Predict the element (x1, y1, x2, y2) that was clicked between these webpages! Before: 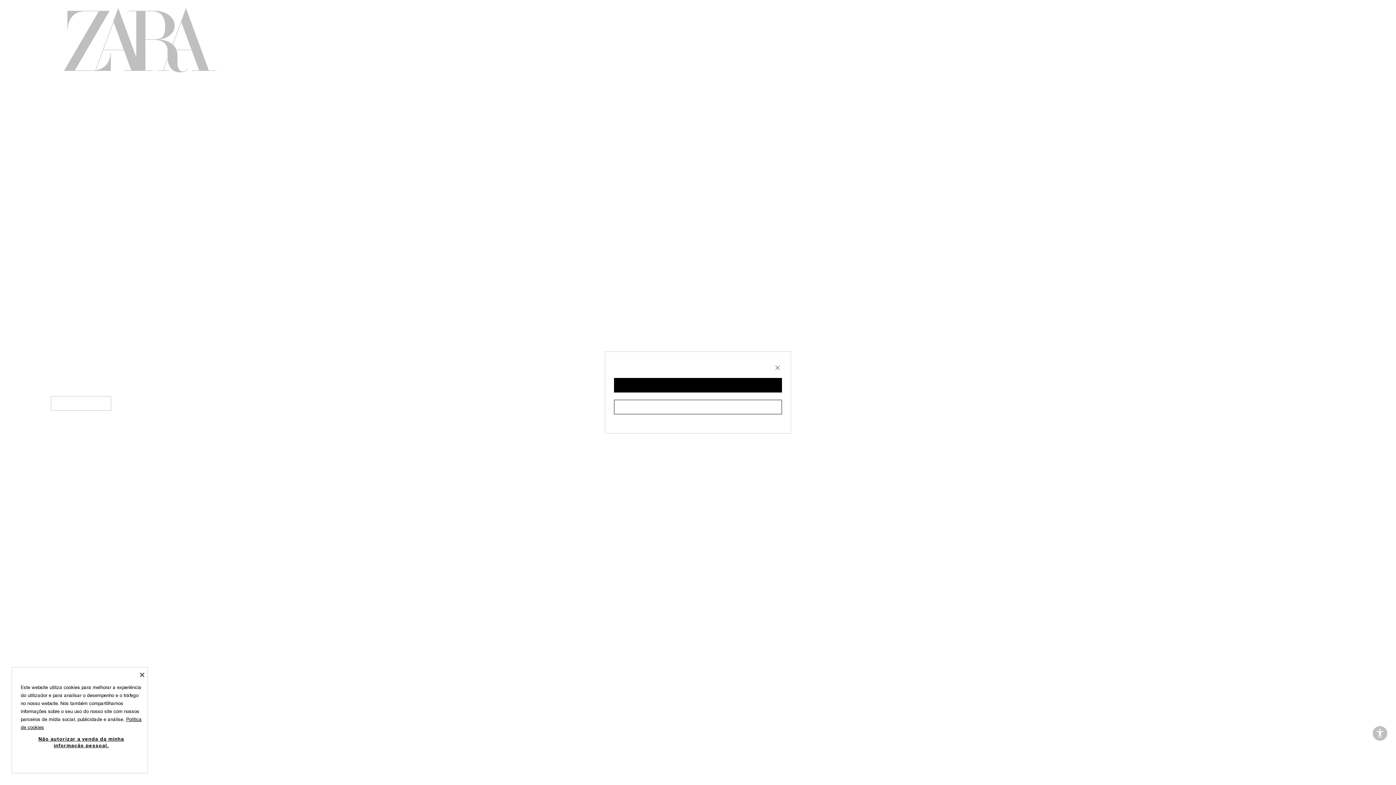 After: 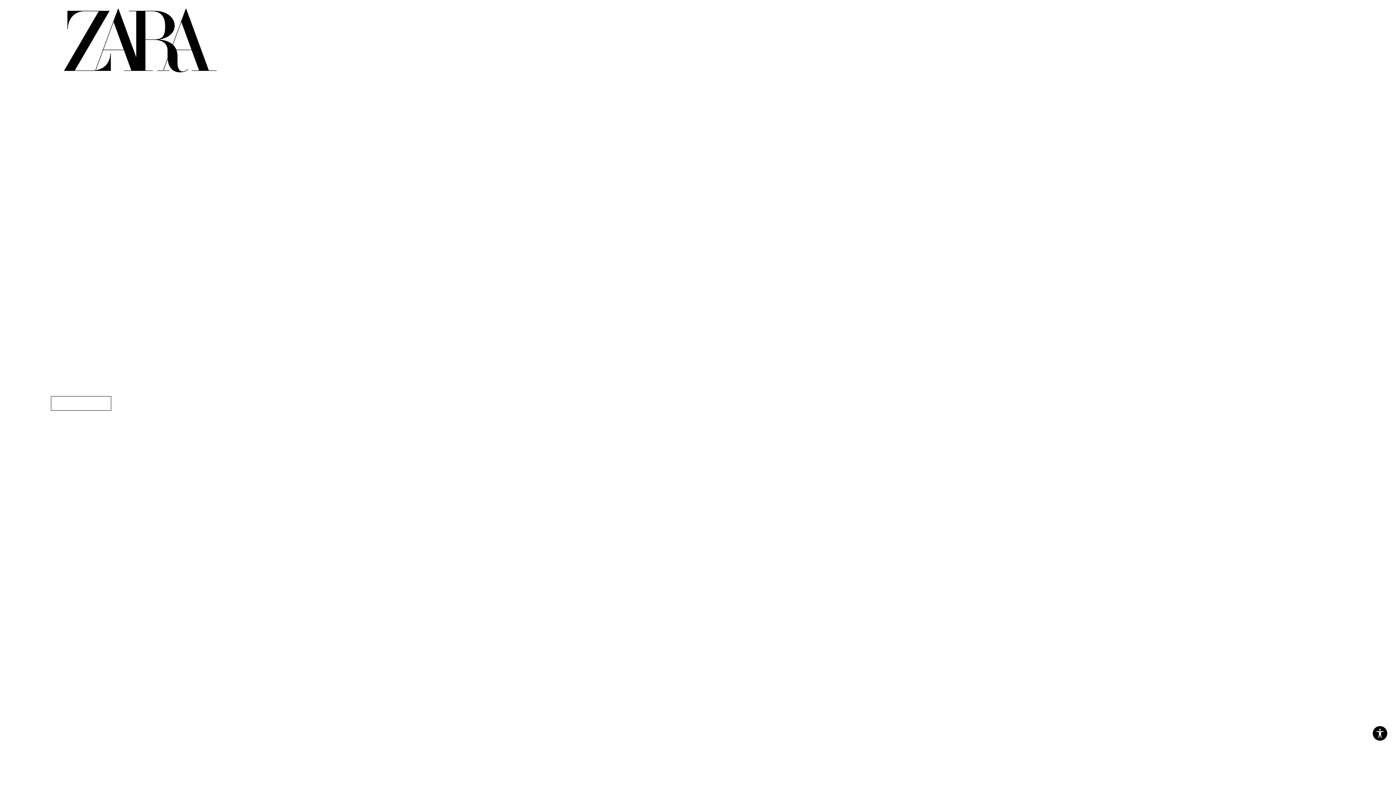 Action: bbox: (773, 360, 782, 369)